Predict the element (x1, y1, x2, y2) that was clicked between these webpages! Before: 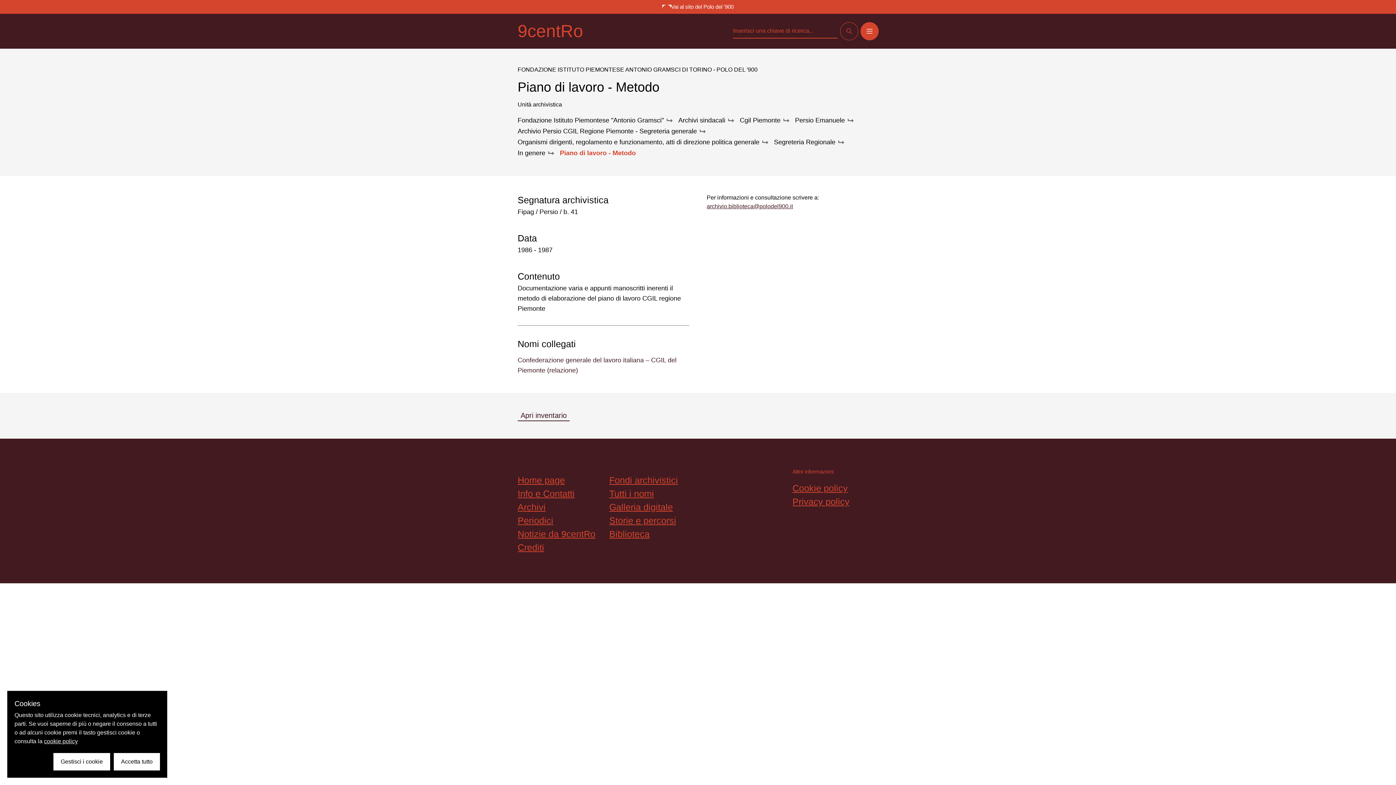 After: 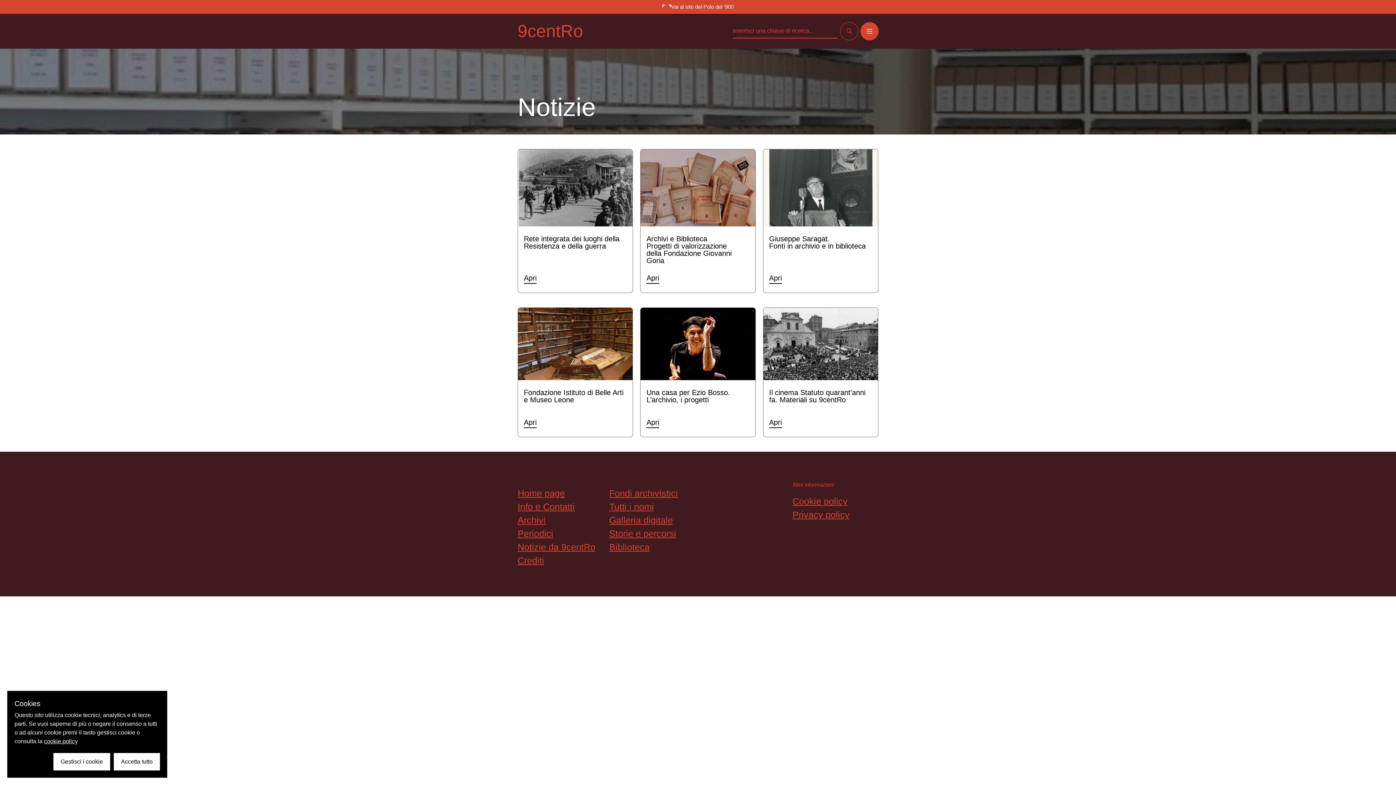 Action: bbox: (517, 529, 595, 539) label: Notizie da 9centRo